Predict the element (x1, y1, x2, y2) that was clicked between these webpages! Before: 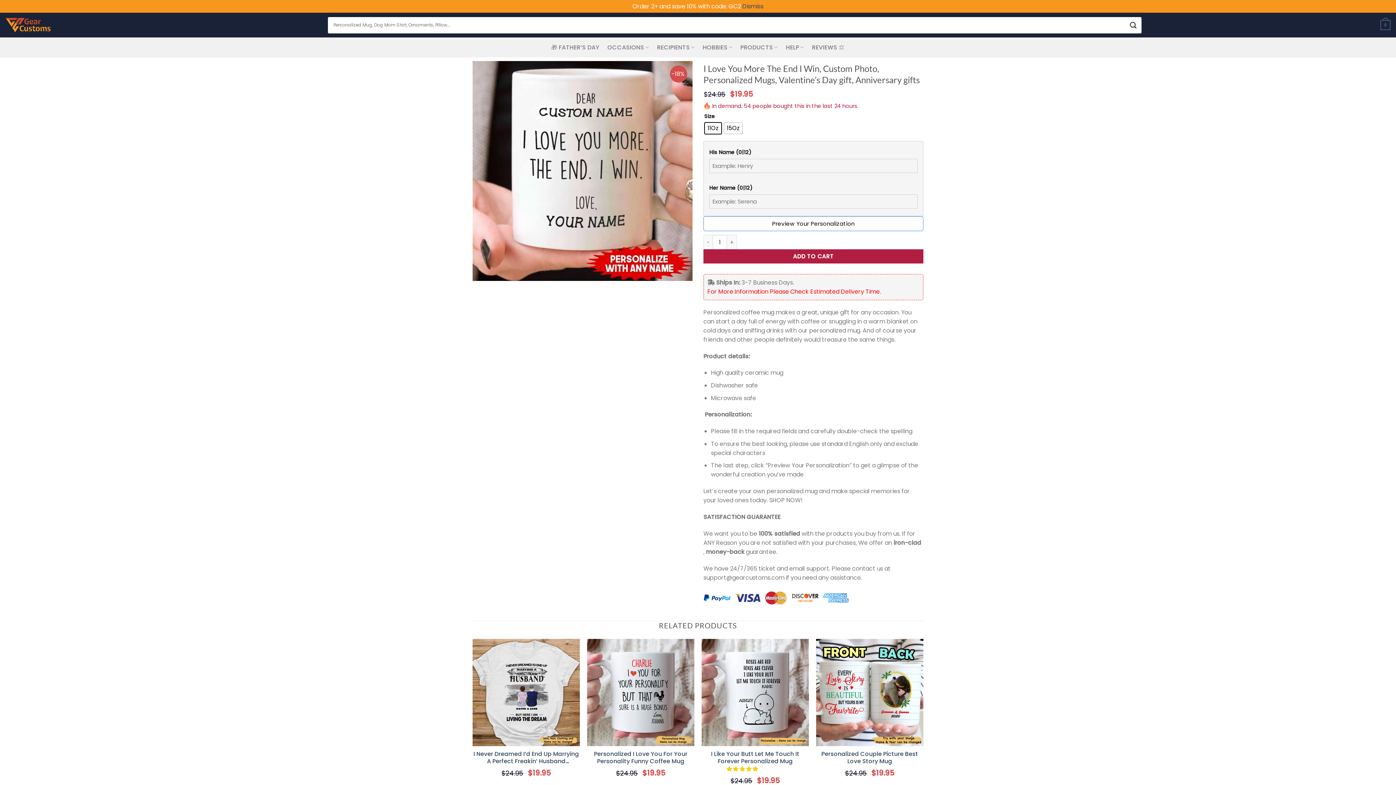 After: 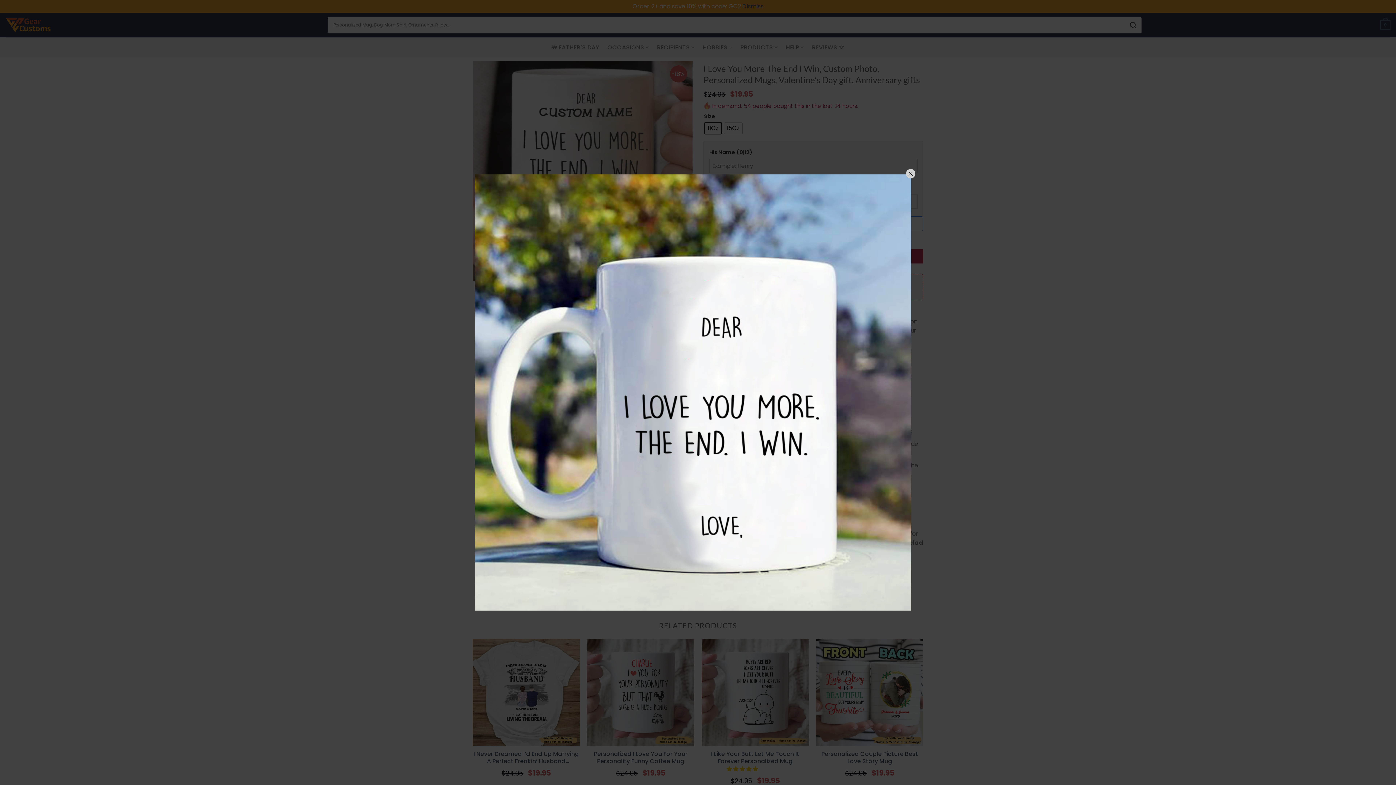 Action: bbox: (703, 216, 923, 231) label: Preview Your Personalization